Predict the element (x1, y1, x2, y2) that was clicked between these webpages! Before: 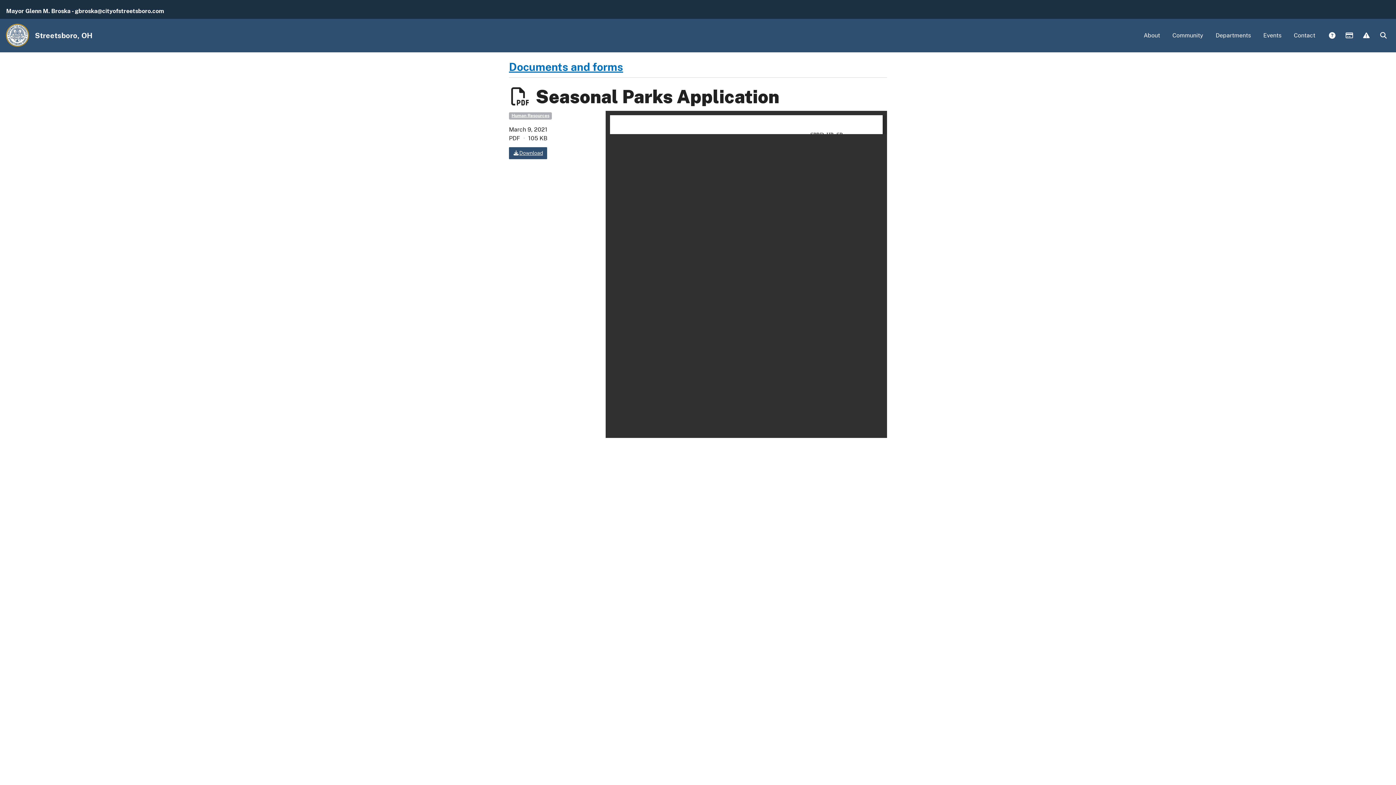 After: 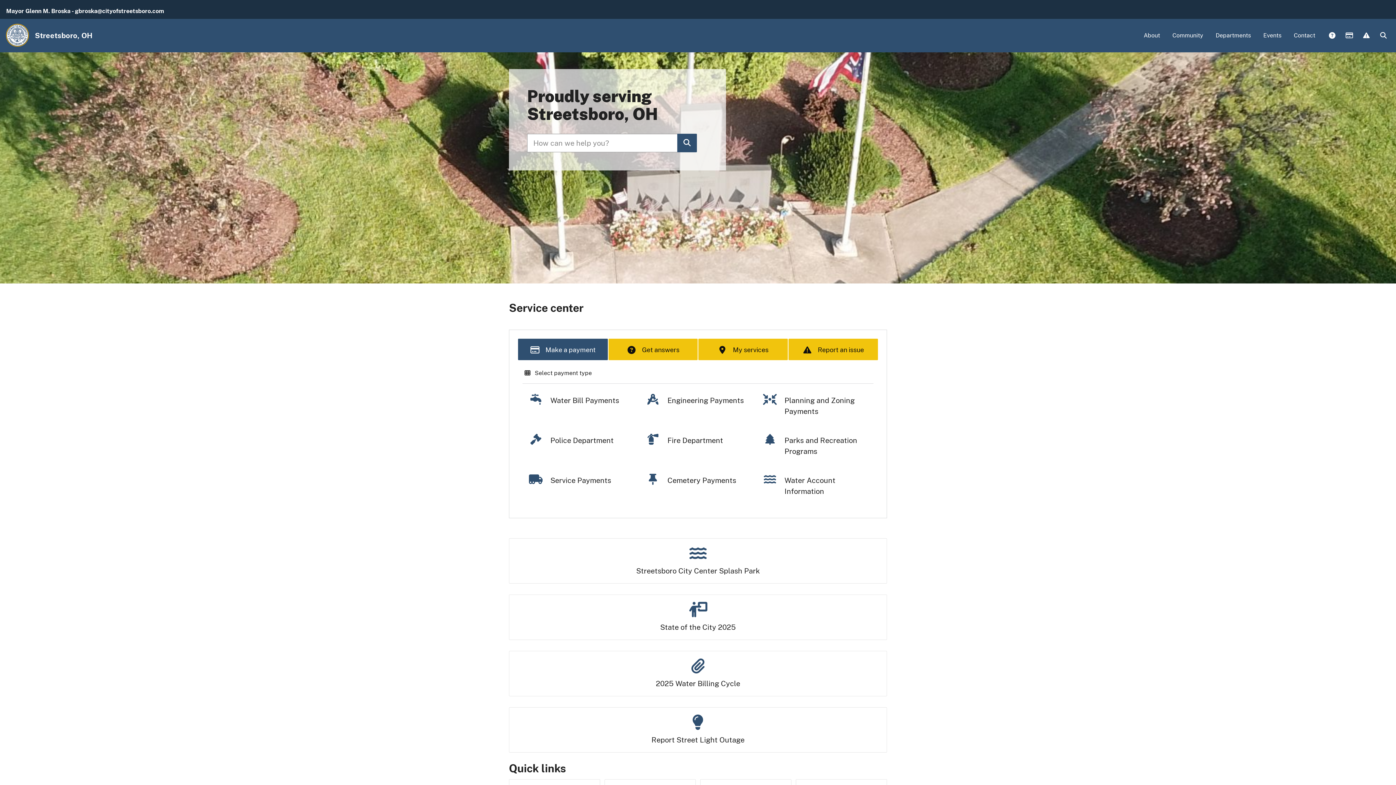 Action: bbox: (3, 18, 31, 52)